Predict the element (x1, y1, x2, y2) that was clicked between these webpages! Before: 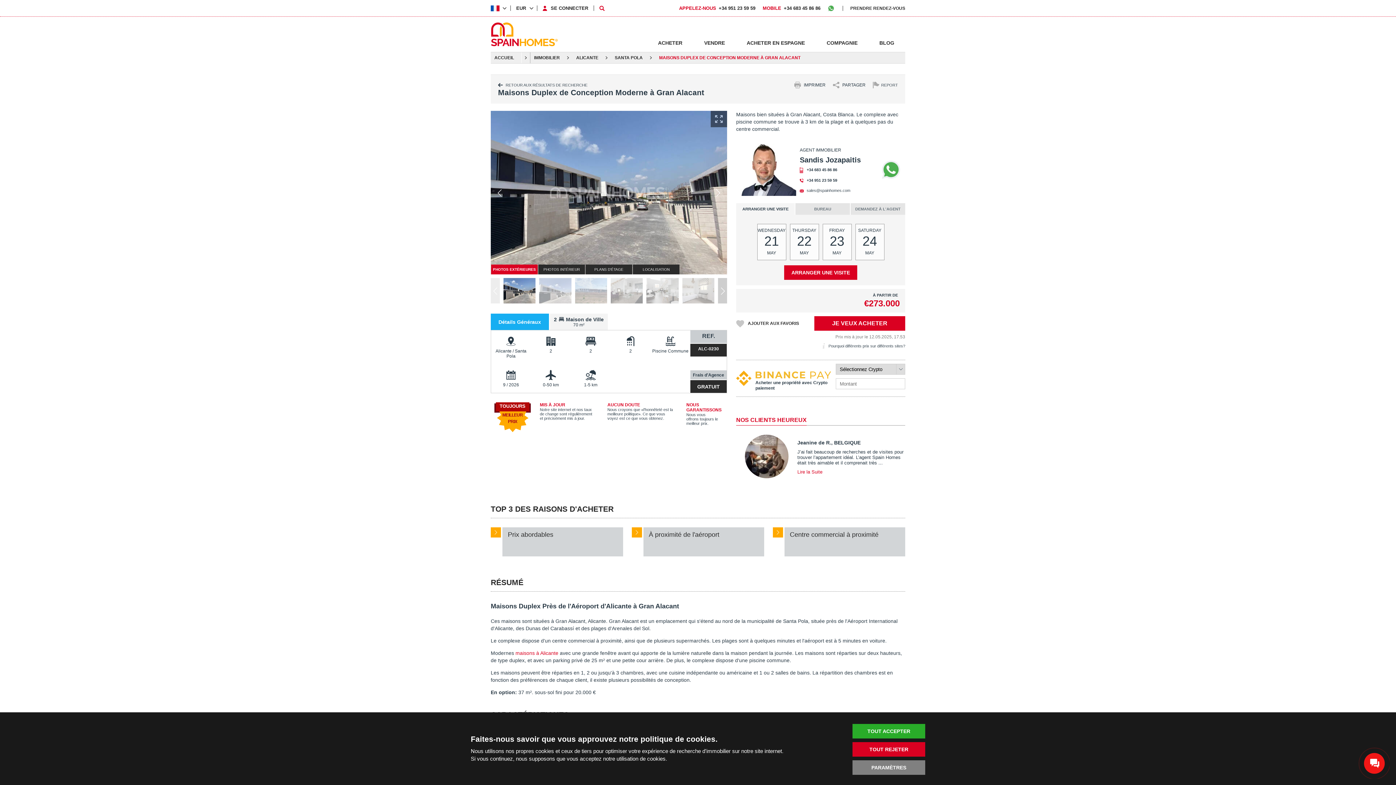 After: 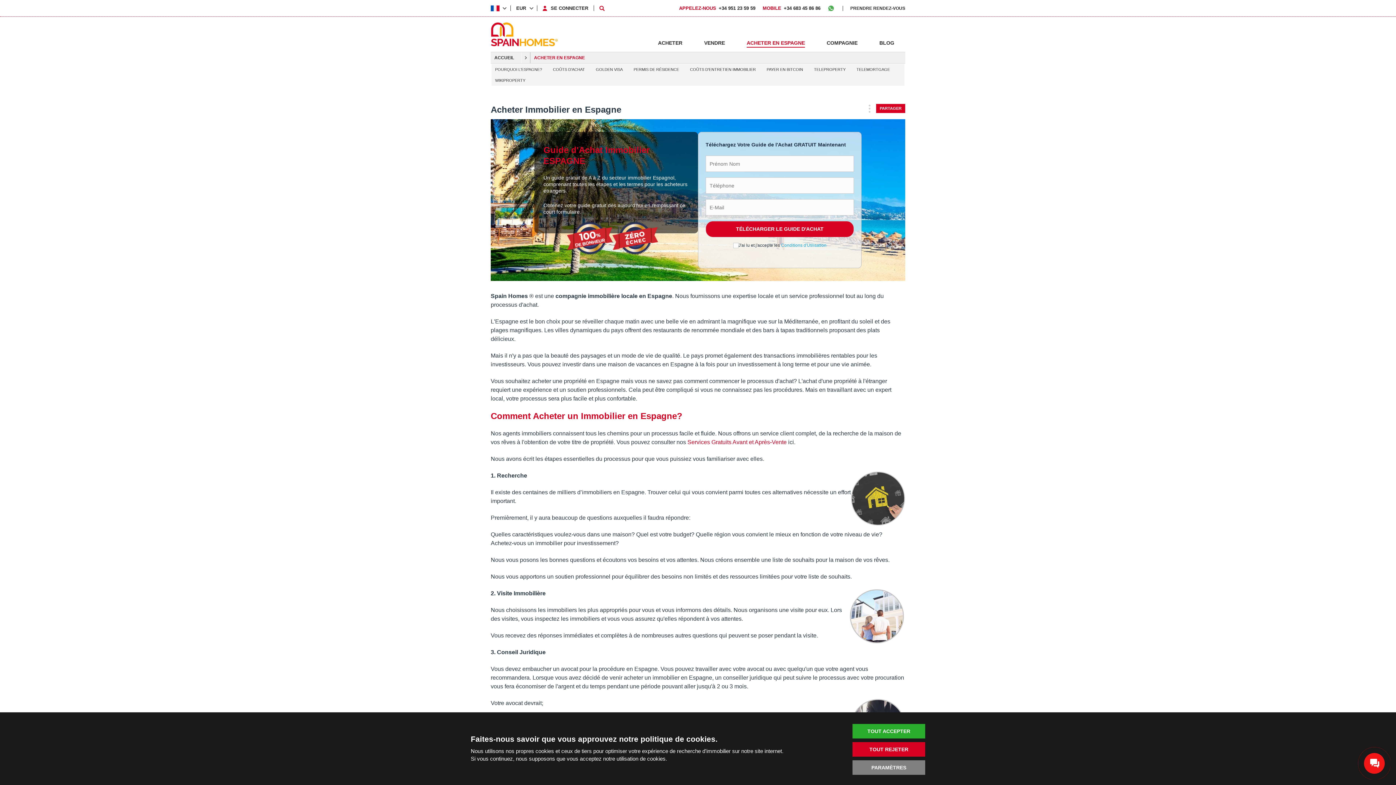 Action: bbox: (746, 33, 805, 52) label: ACHETER EN ESPAGNE